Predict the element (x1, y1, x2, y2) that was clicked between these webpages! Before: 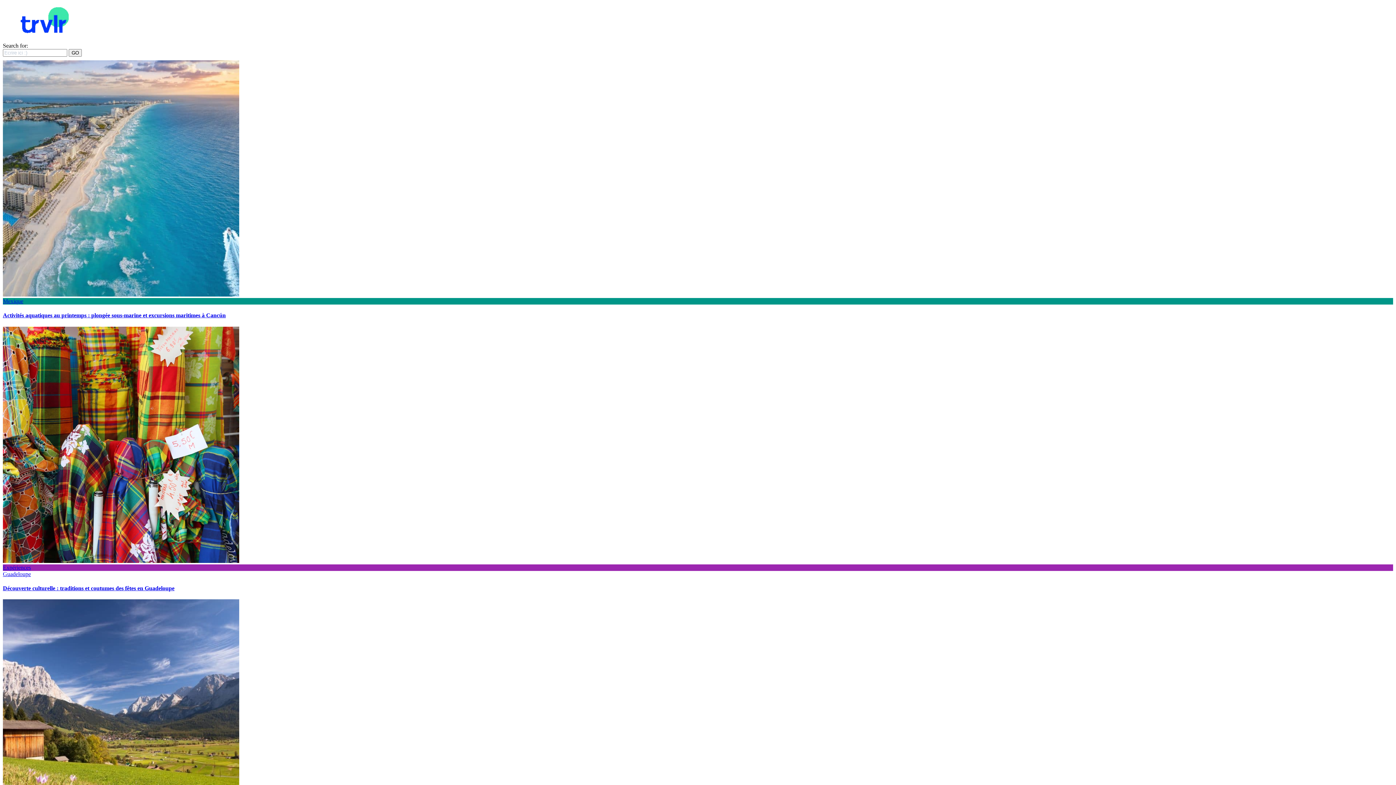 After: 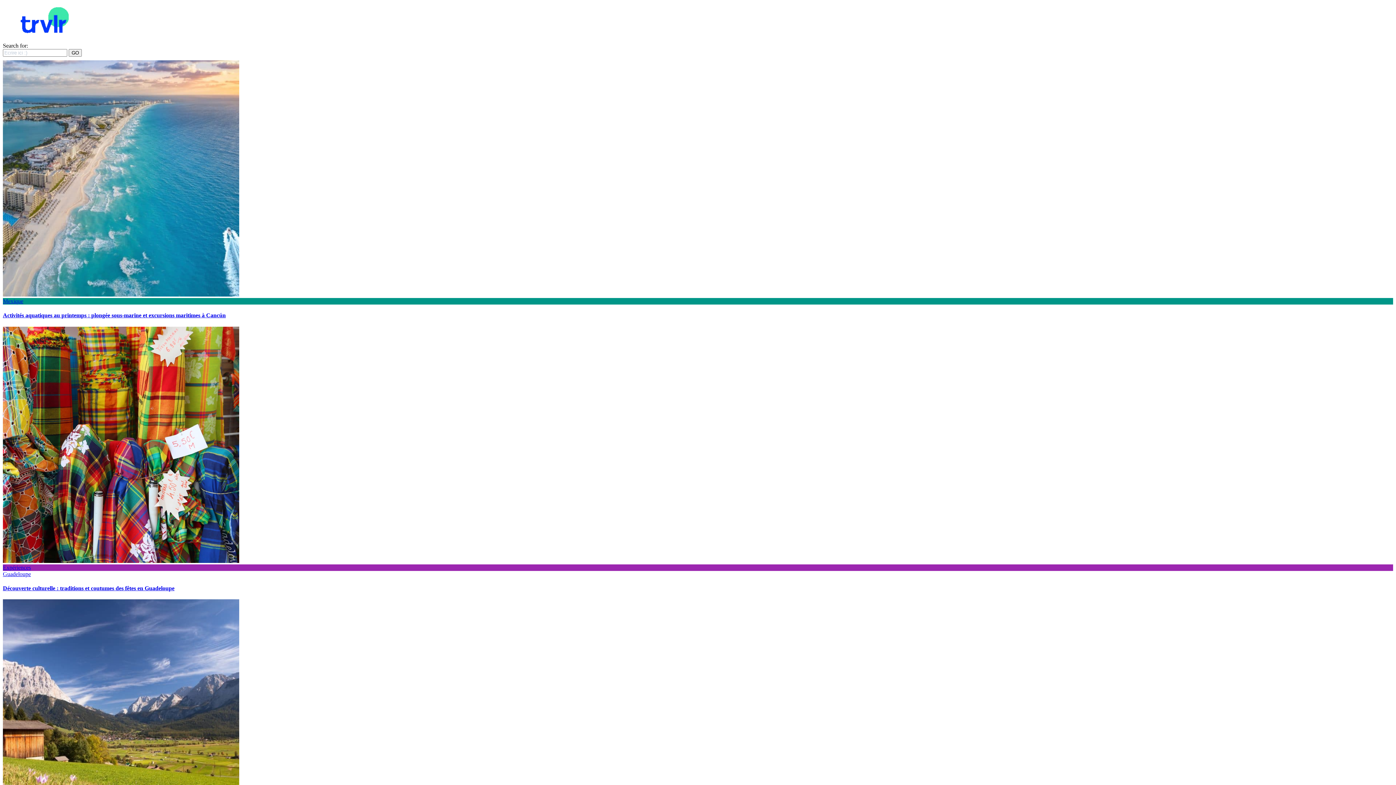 Action: label: Guadeloupe bbox: (2, 571, 30, 577)